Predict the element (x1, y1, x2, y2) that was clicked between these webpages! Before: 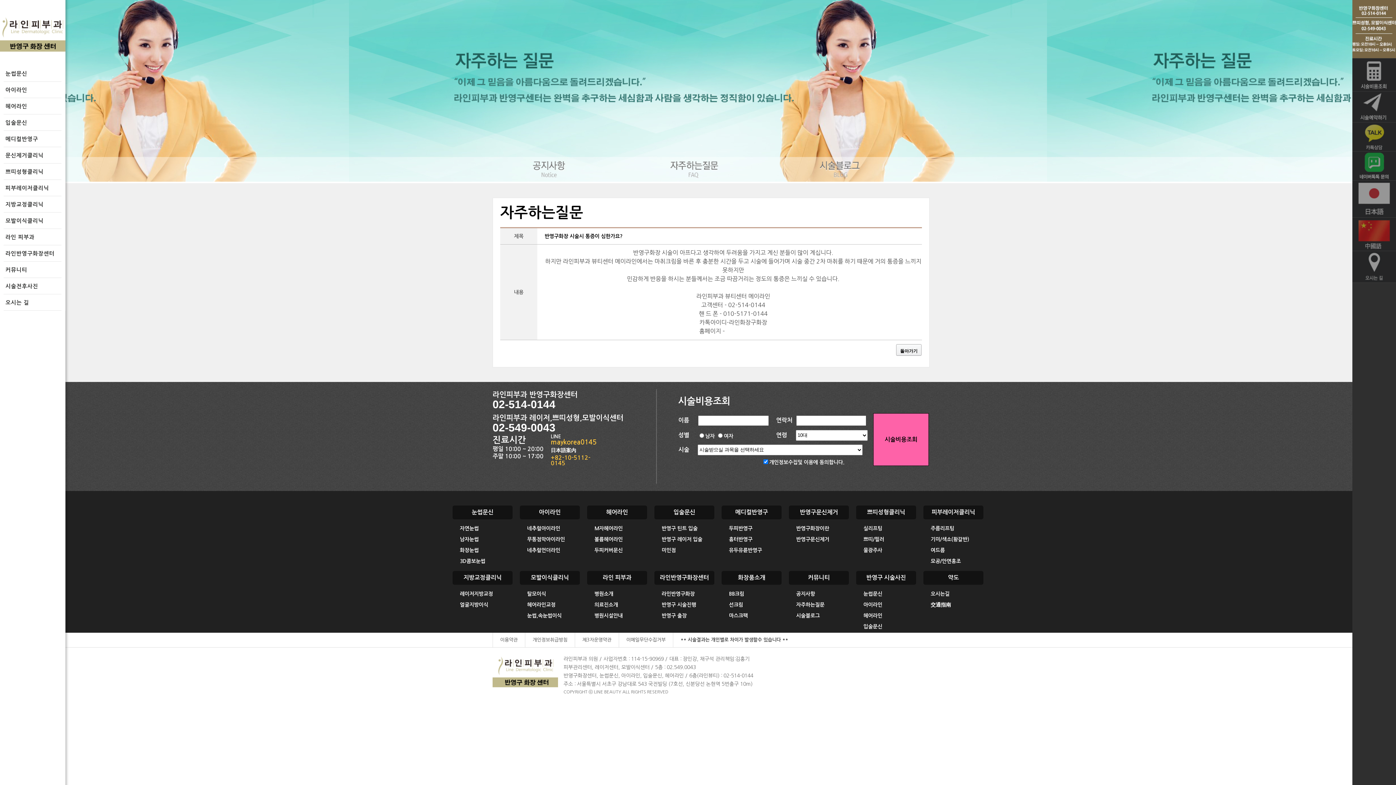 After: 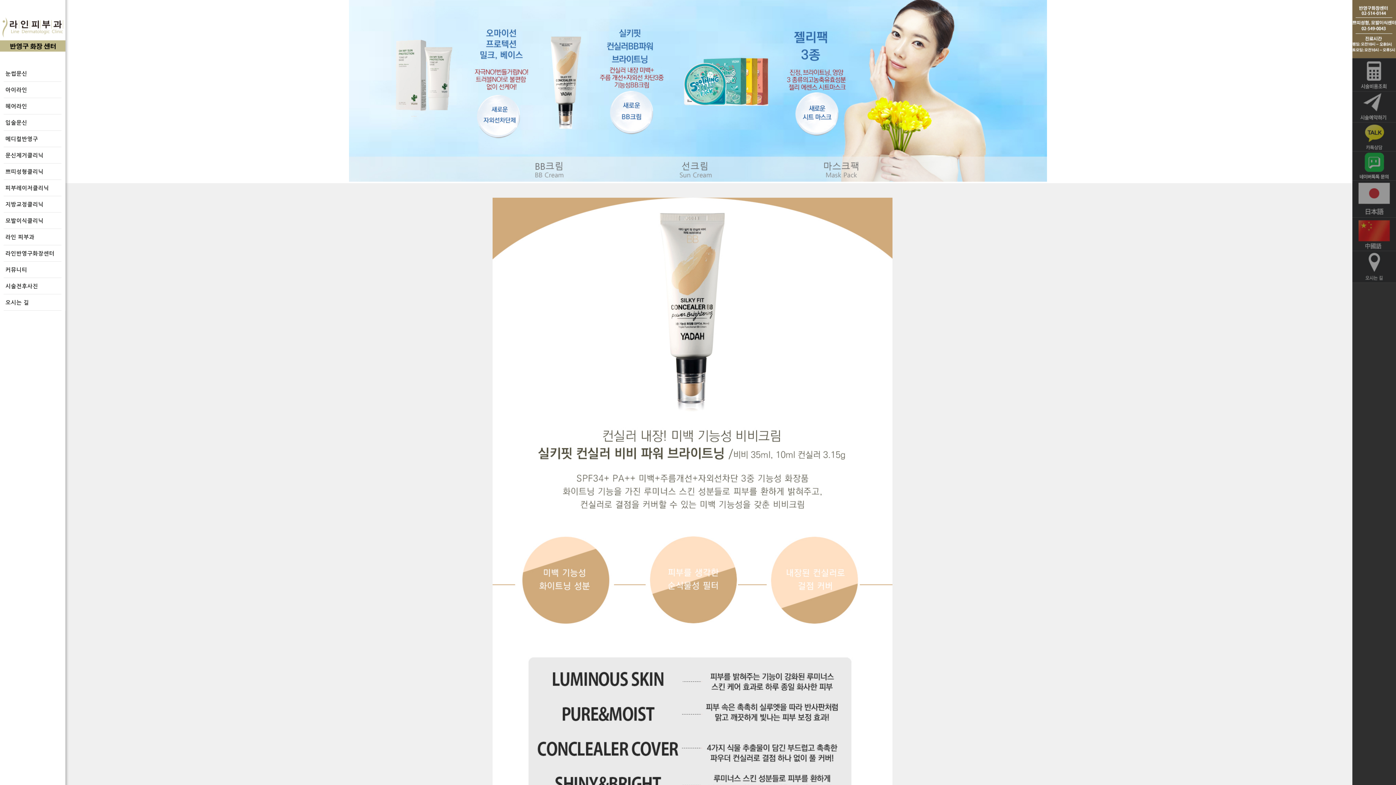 Action: bbox: (738, 575, 765, 580) label: 화장품소개